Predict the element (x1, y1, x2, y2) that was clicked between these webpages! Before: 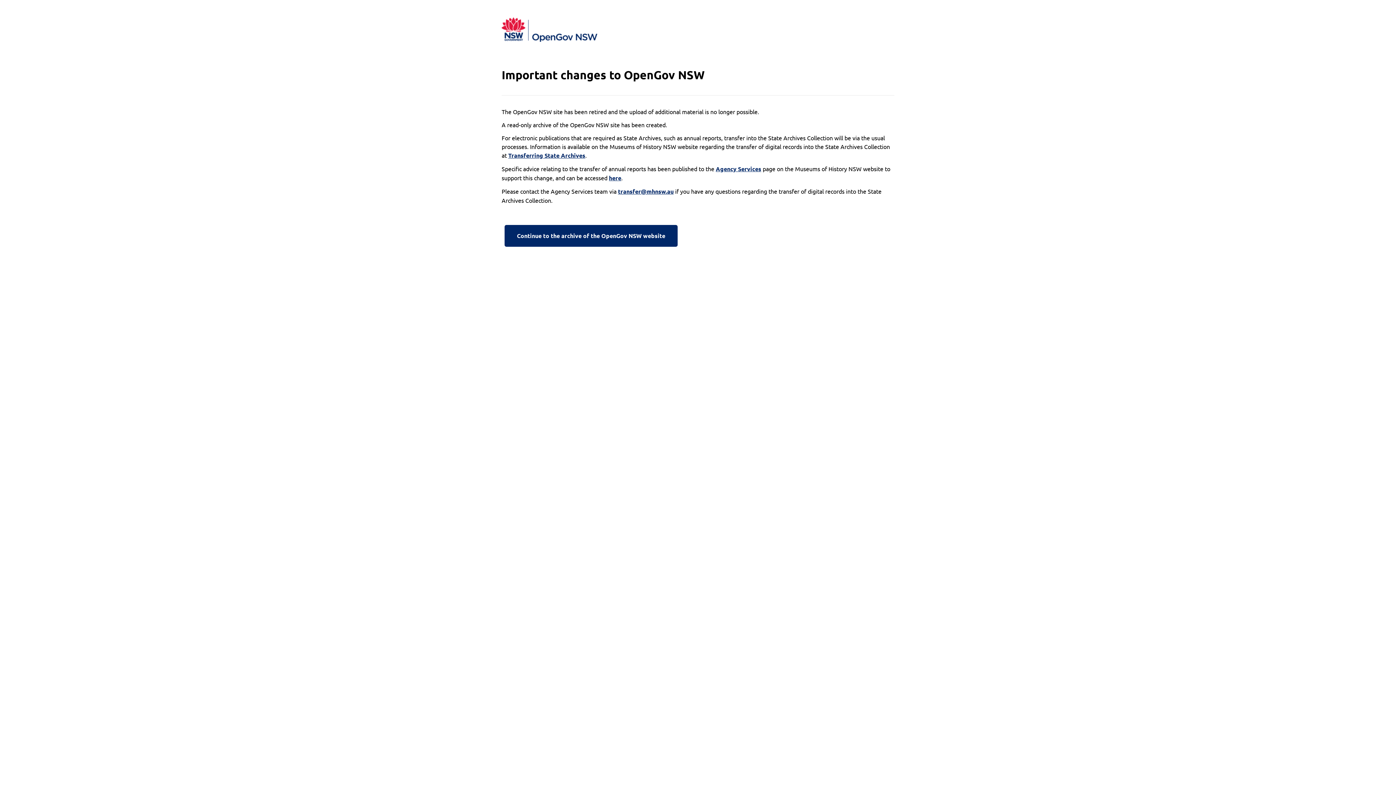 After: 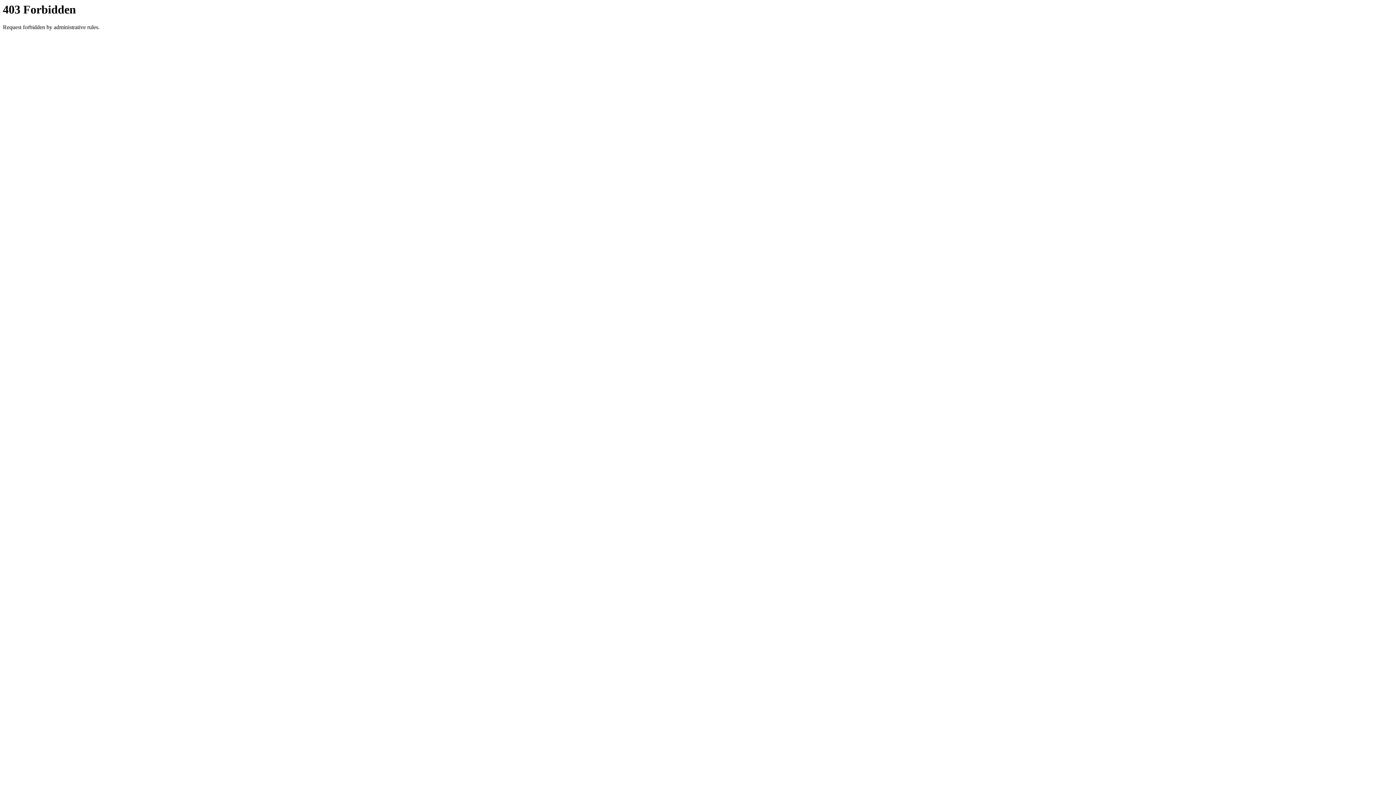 Action: label: Continue to the archive of the OpenGov NSW website bbox: (501, 222, 680, 249)